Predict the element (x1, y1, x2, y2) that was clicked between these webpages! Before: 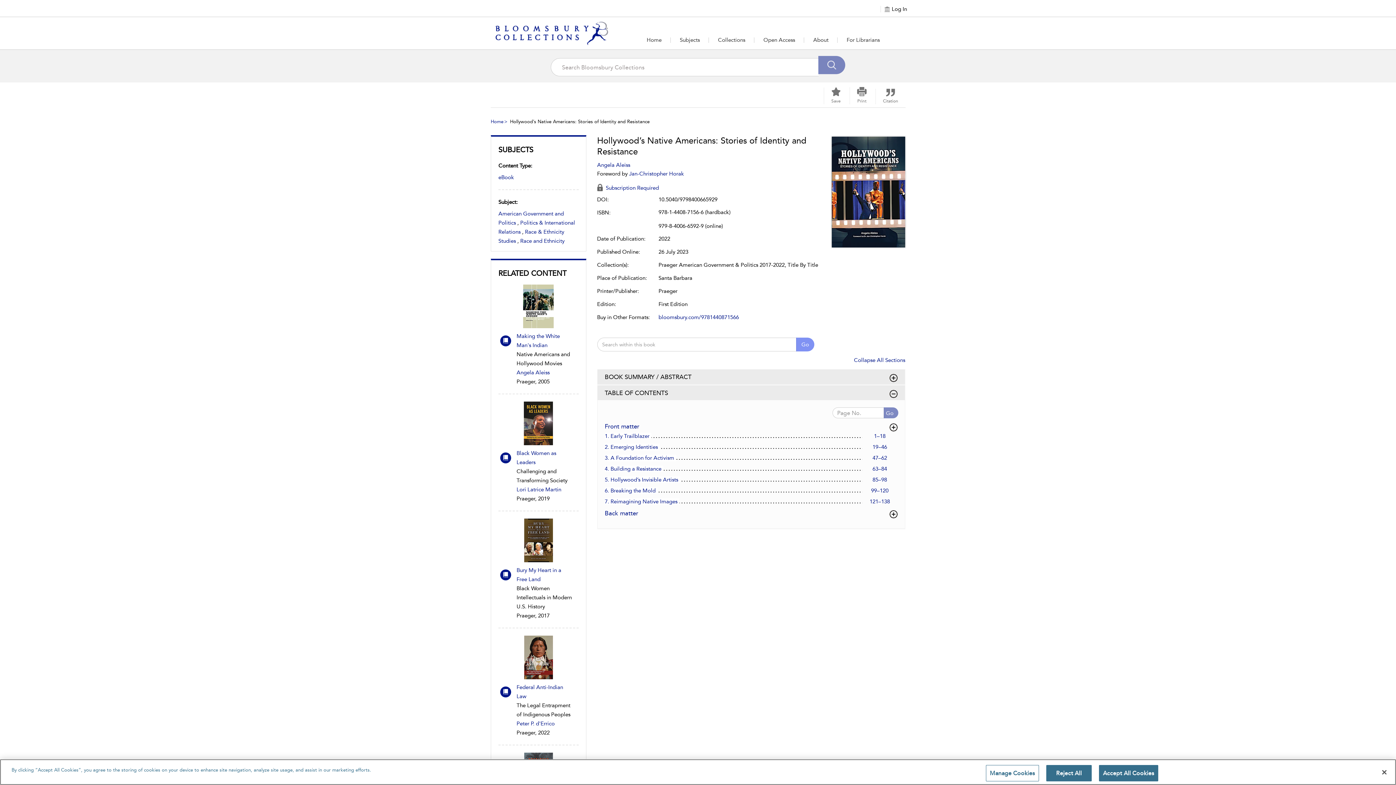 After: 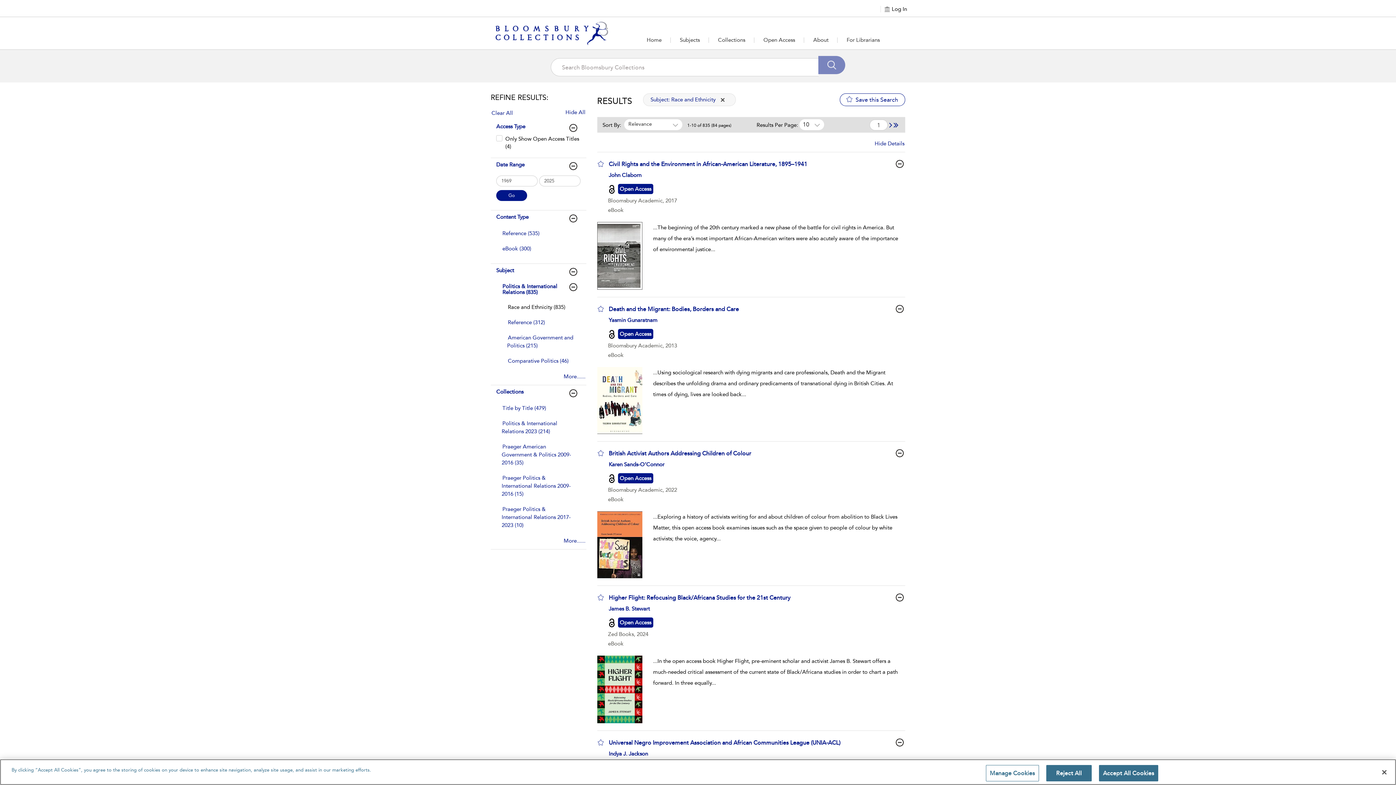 Action: bbox: (520, 237, 564, 244) label: Race and Ethnicity